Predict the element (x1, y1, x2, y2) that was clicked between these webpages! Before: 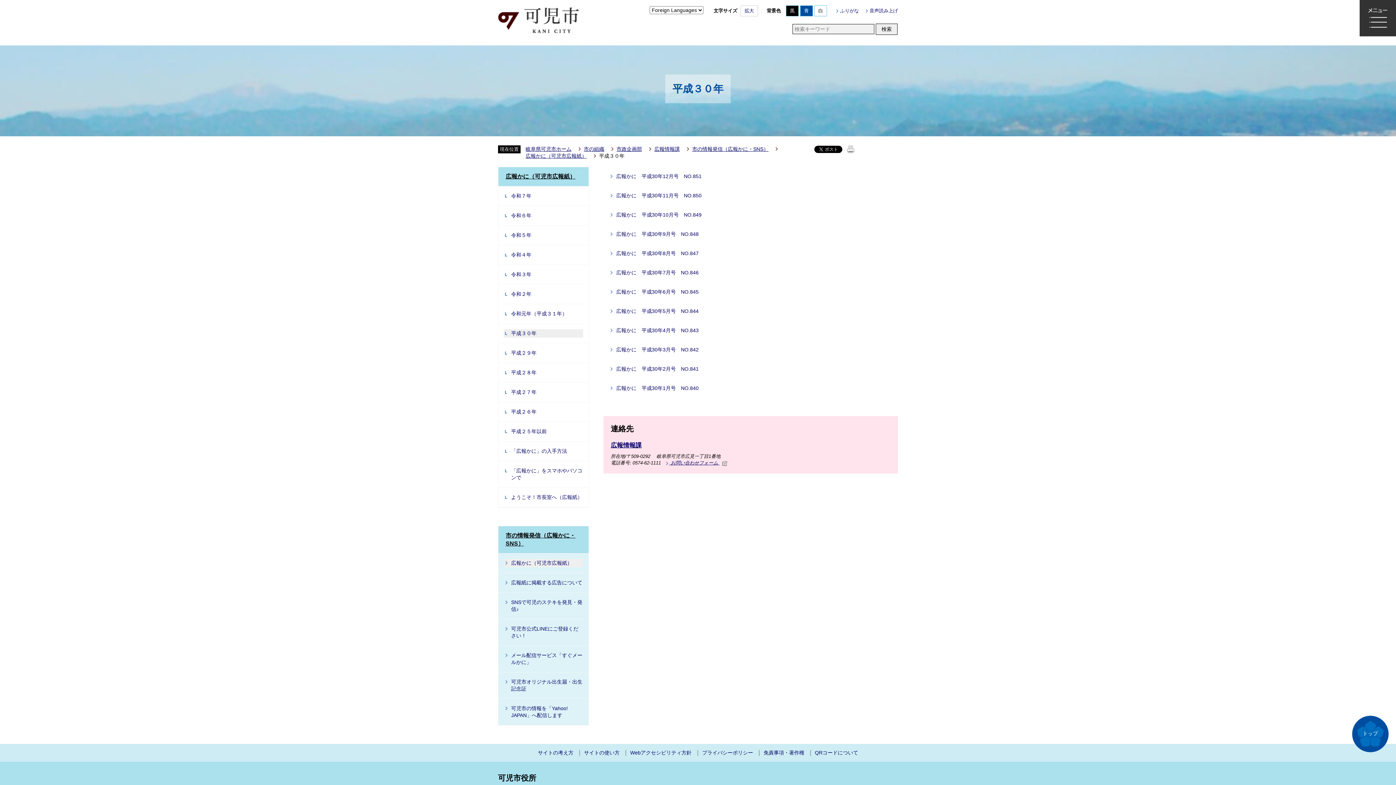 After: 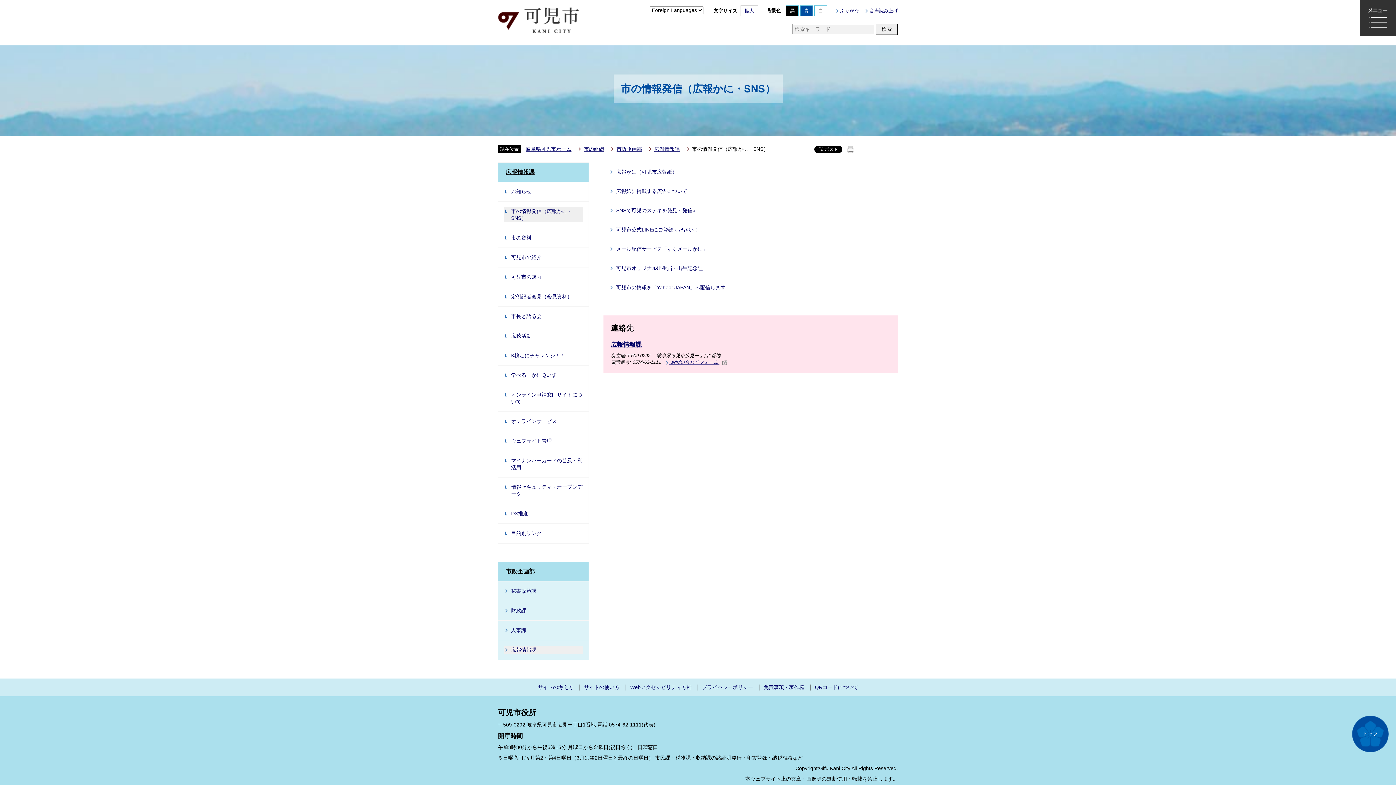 Action: label: 市の情報発信（広報かに・SNS） bbox: (692, 145, 777, 152)